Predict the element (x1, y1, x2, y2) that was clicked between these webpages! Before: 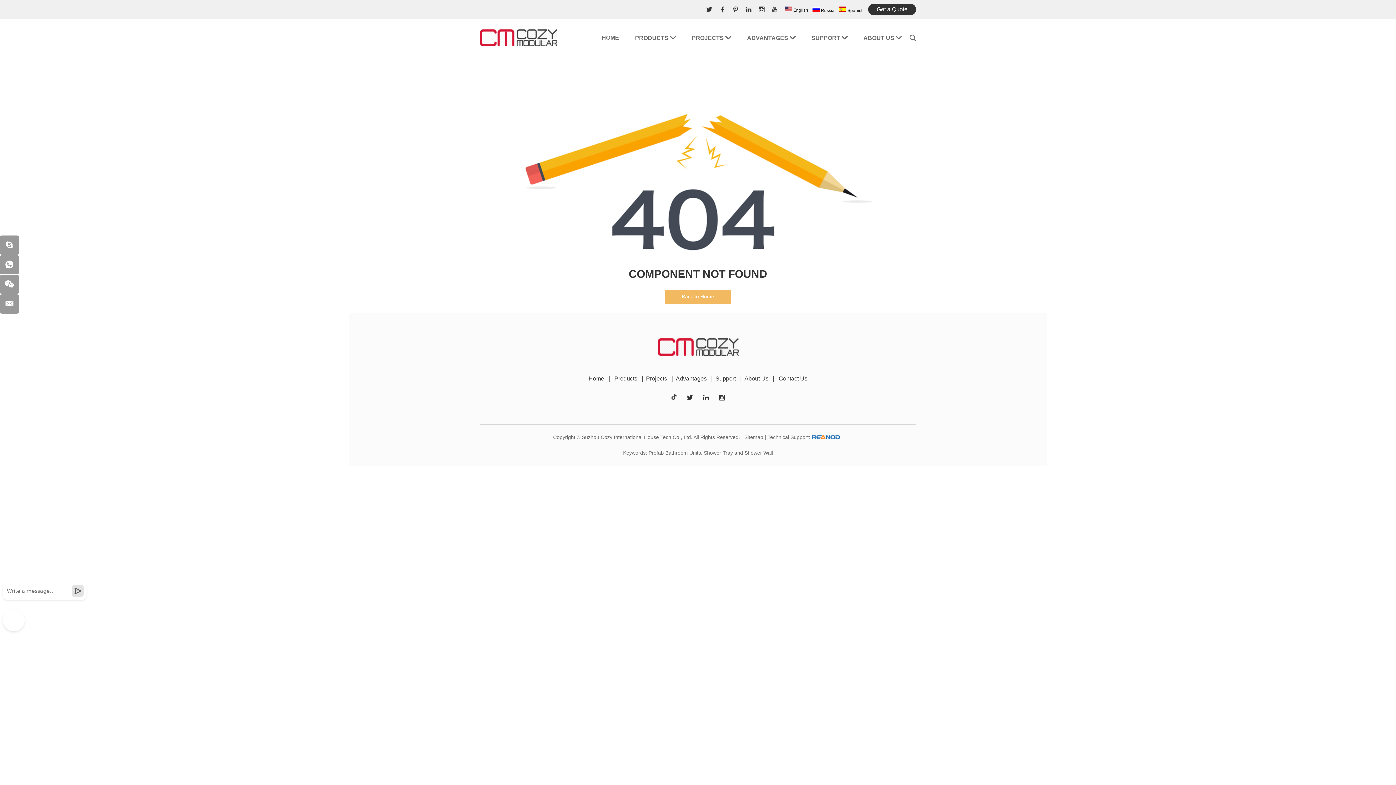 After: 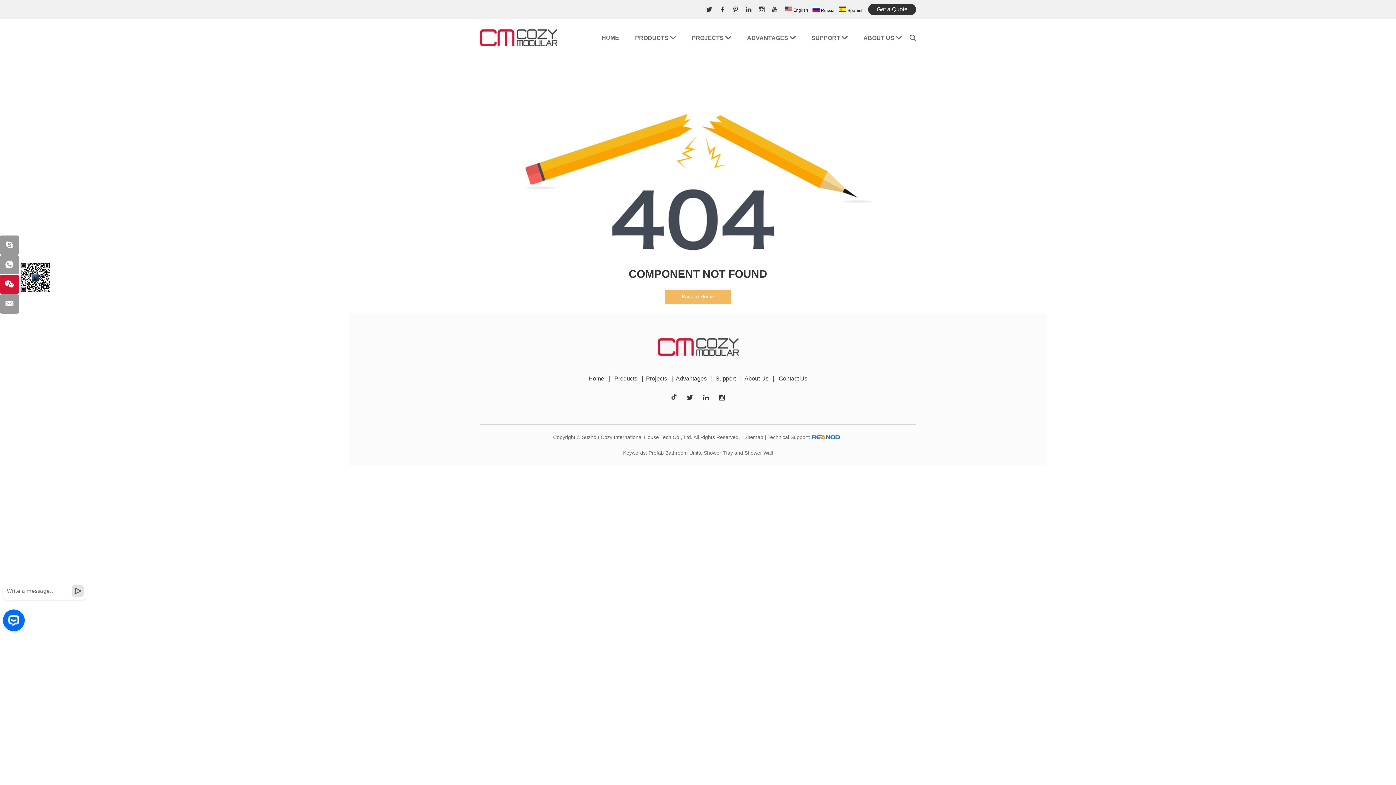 Action: bbox: (0, 274, 18, 294)